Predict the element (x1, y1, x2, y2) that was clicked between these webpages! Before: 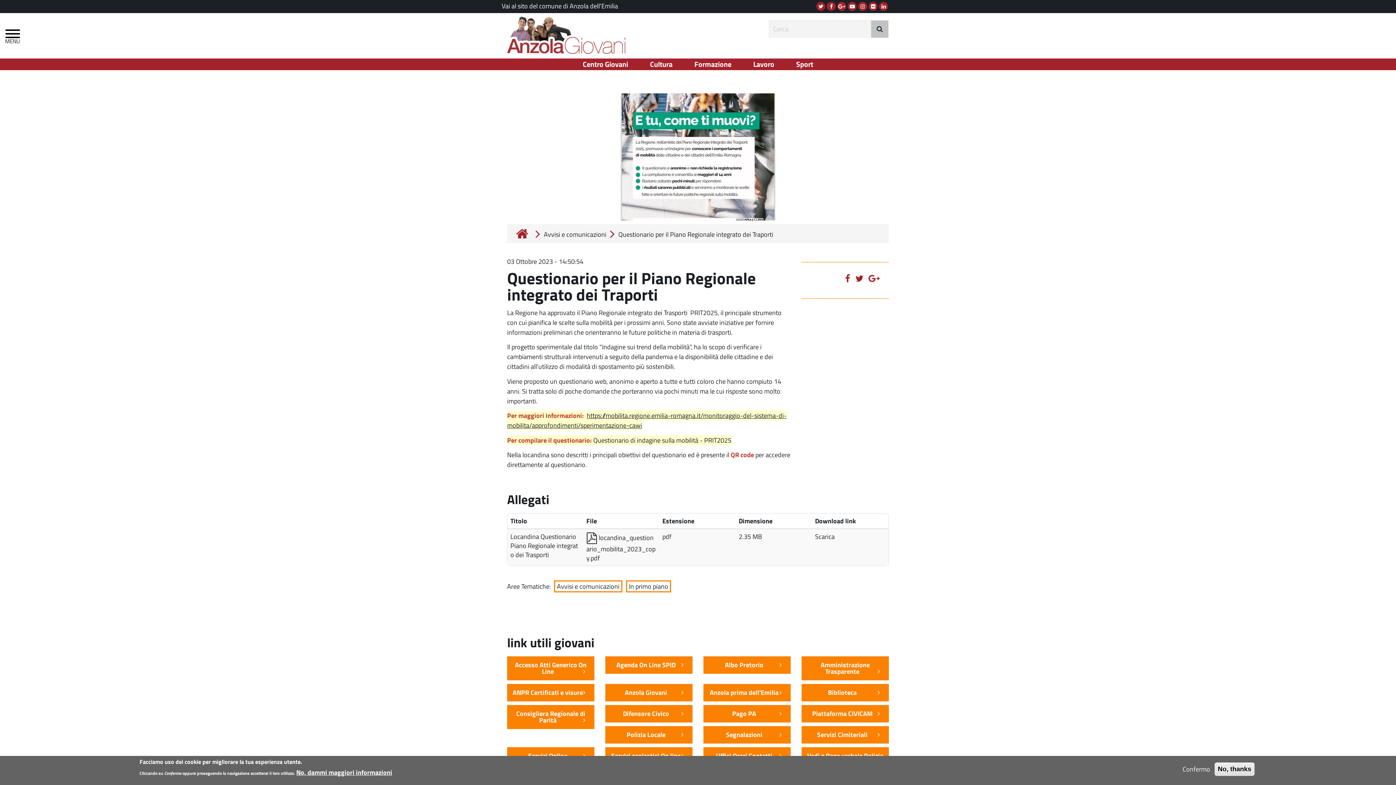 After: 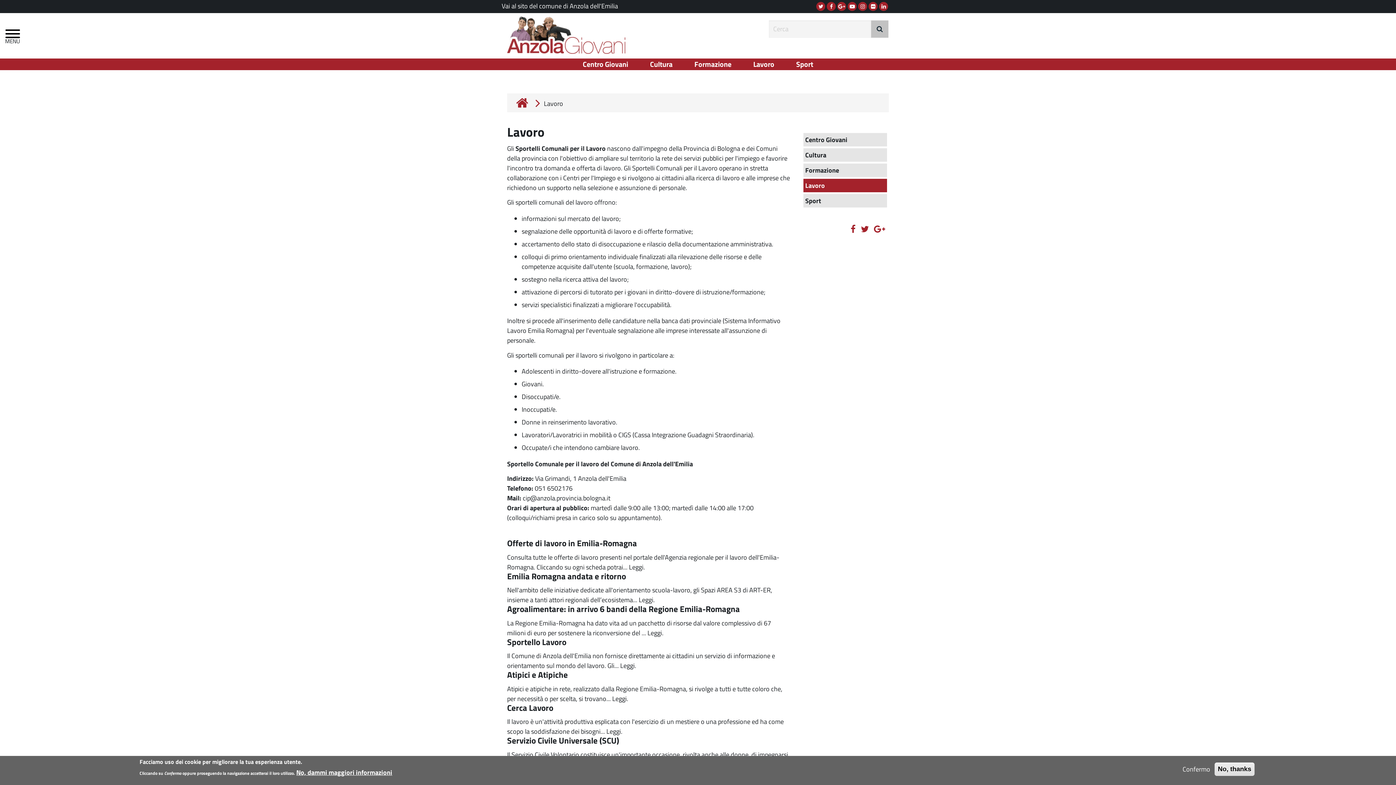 Action: label: Lavoro bbox: (742, 58, 785, 70)